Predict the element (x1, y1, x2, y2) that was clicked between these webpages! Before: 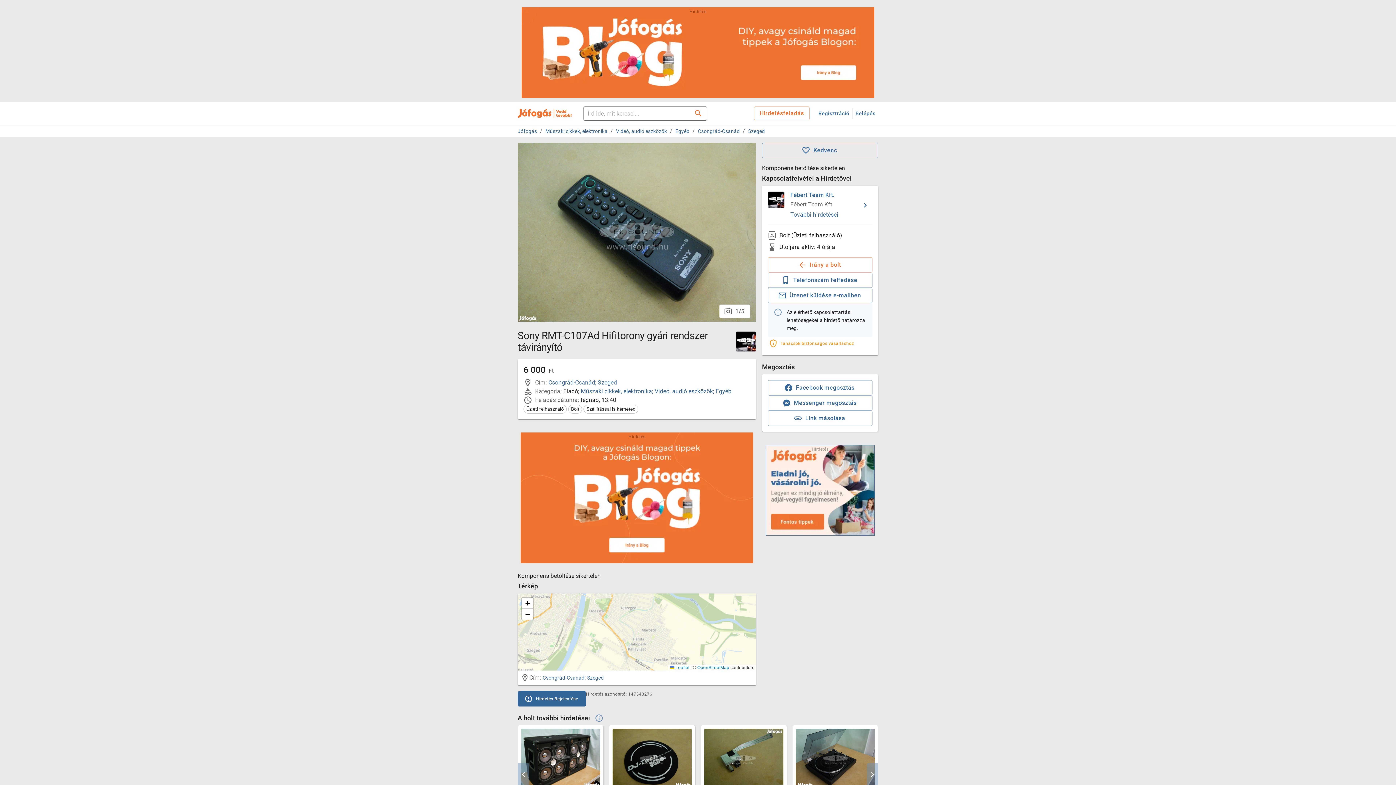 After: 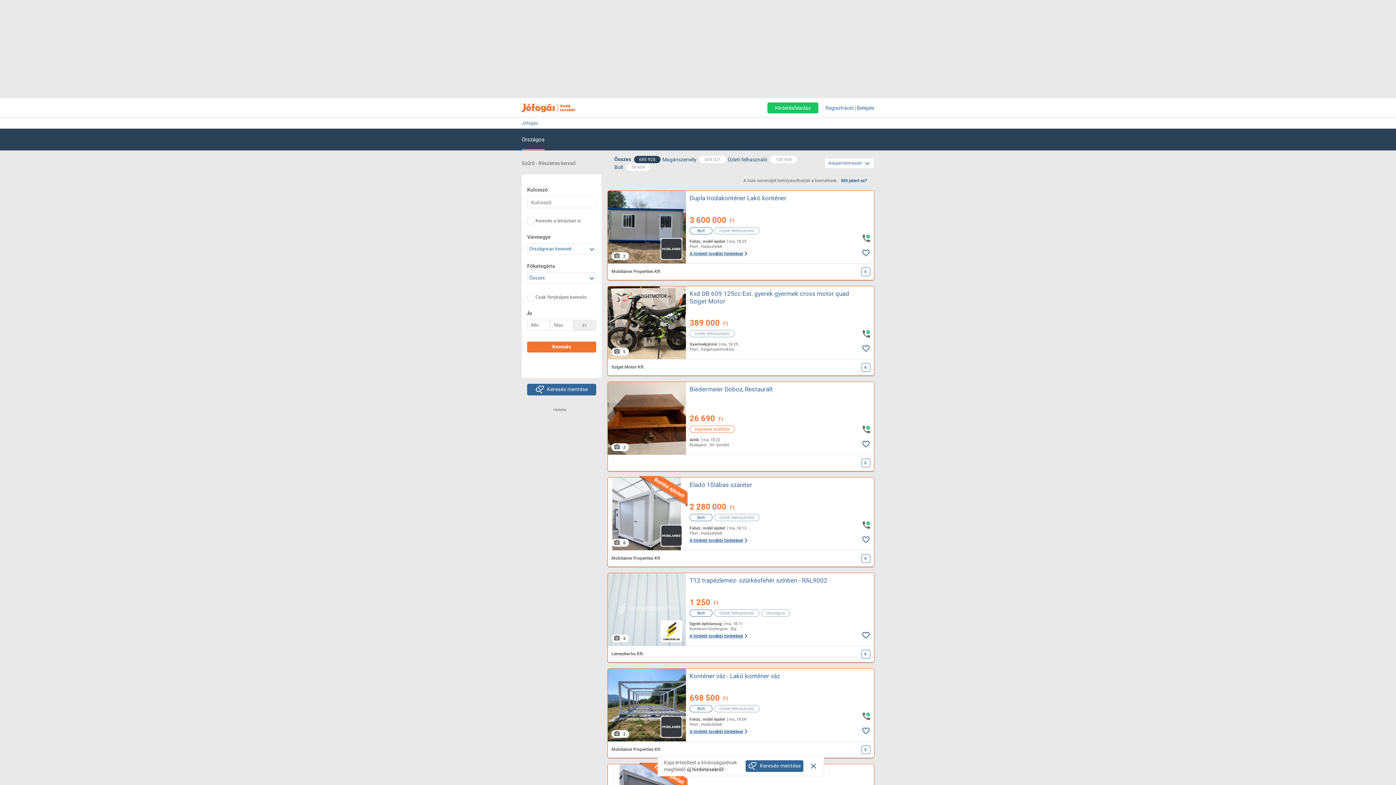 Action: bbox: (694, 109, 702, 117) label: Keresés